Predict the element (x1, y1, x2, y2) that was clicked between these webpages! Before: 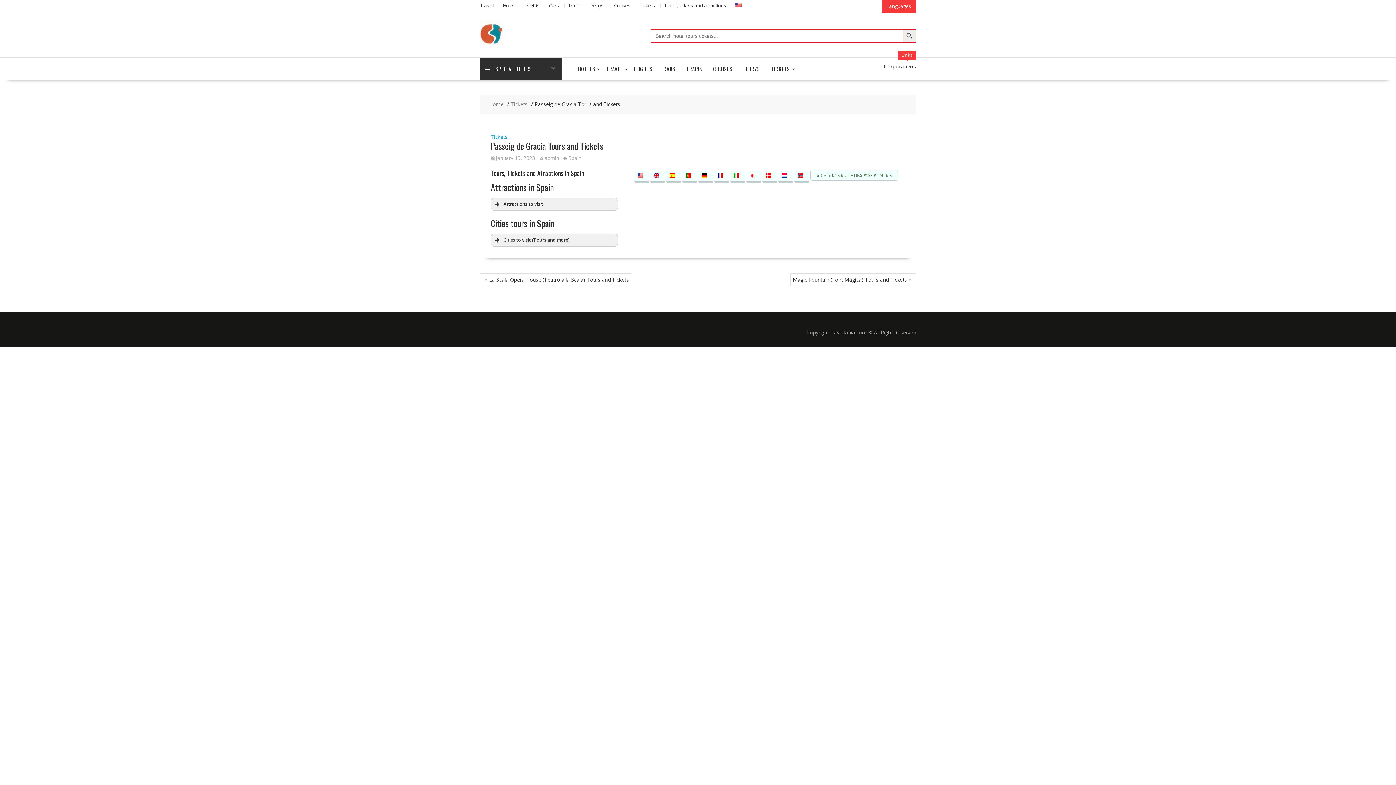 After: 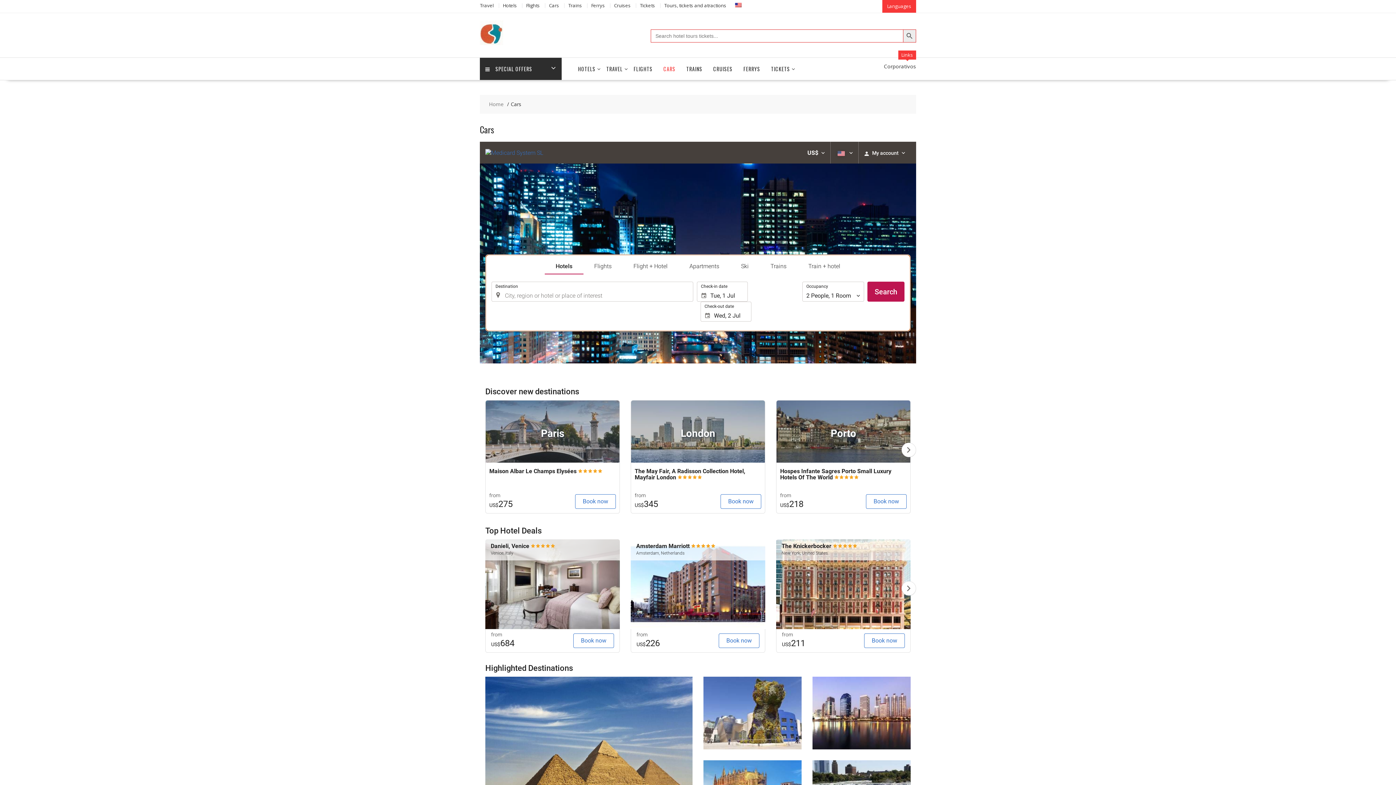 Action: label: Cars bbox: (549, 2, 559, 8)